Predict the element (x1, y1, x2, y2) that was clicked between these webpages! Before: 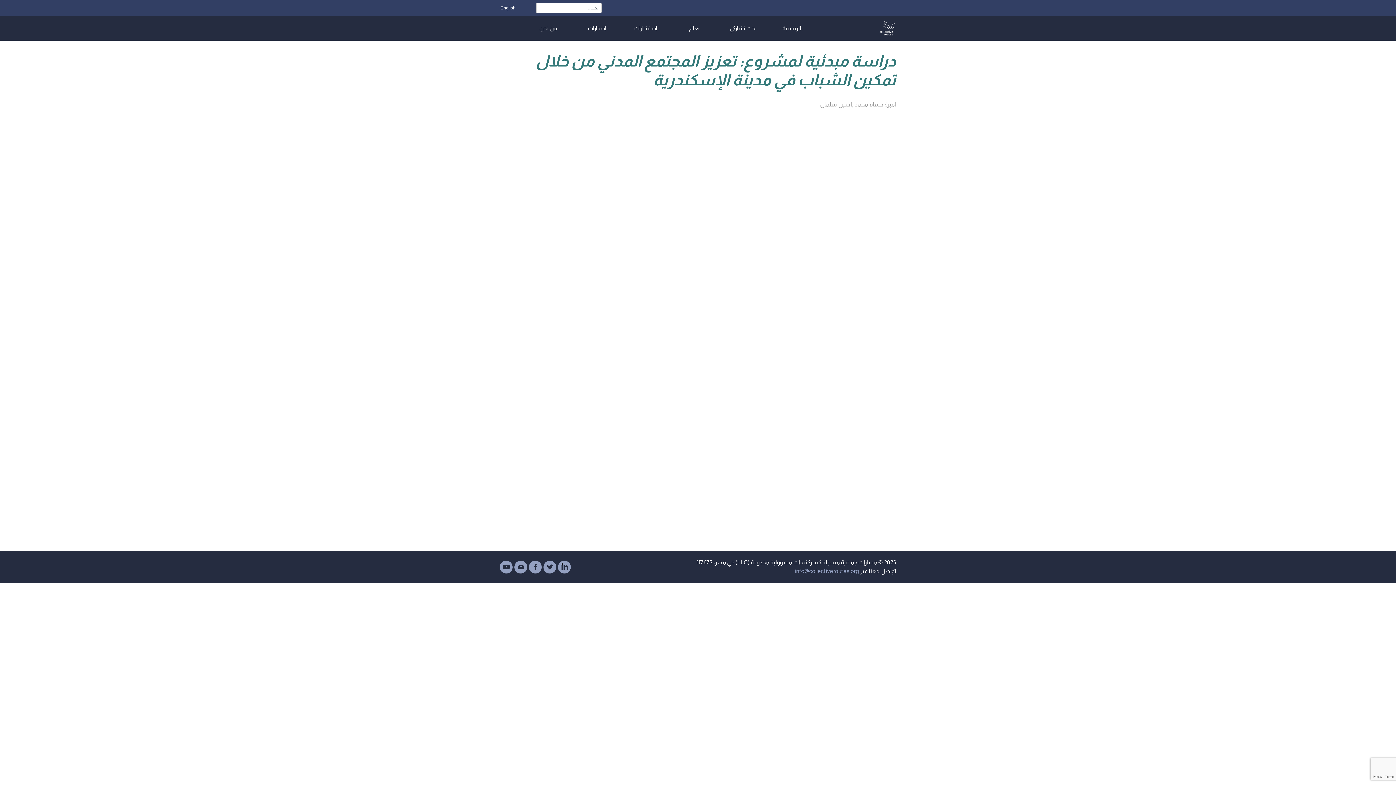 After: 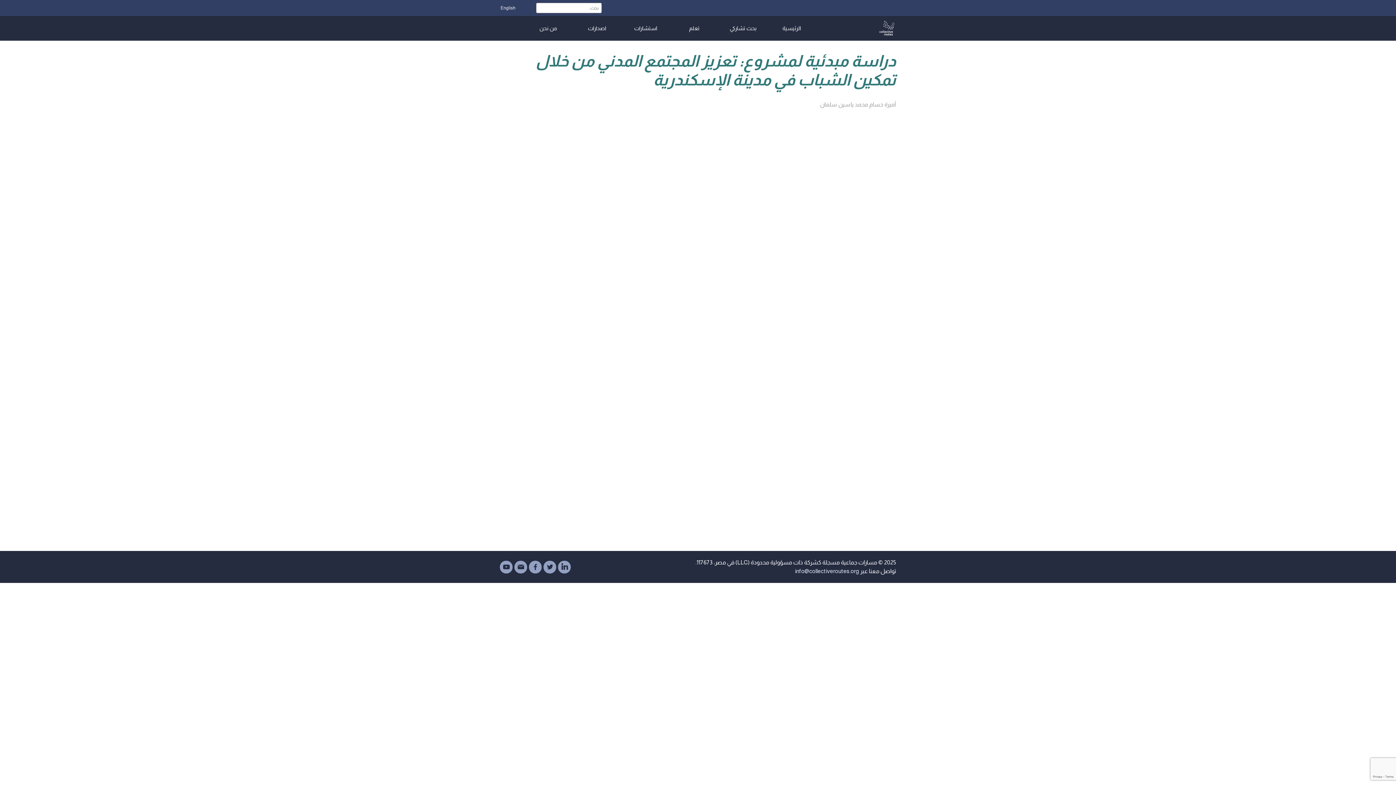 Action: label: info@collectiveroutes.org bbox: (795, 568, 859, 574)